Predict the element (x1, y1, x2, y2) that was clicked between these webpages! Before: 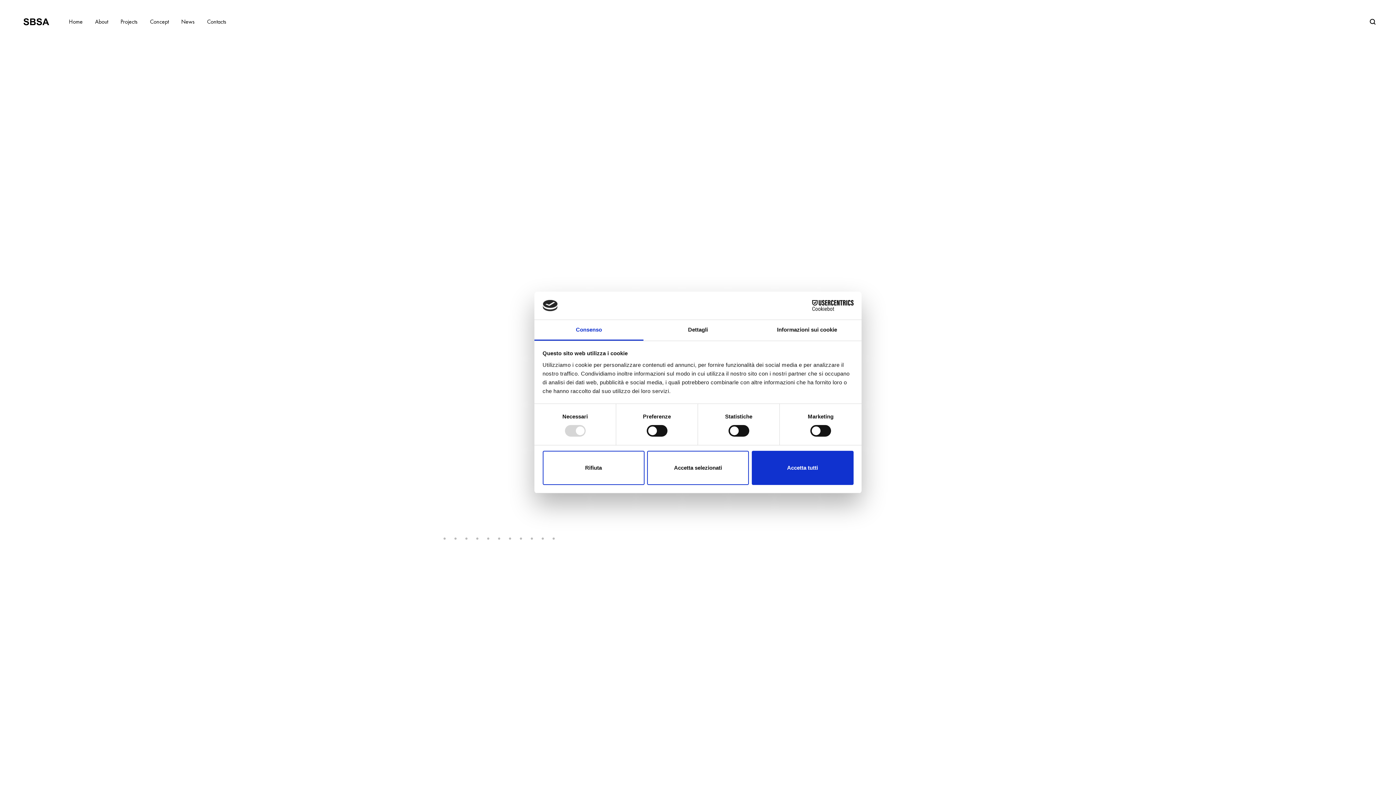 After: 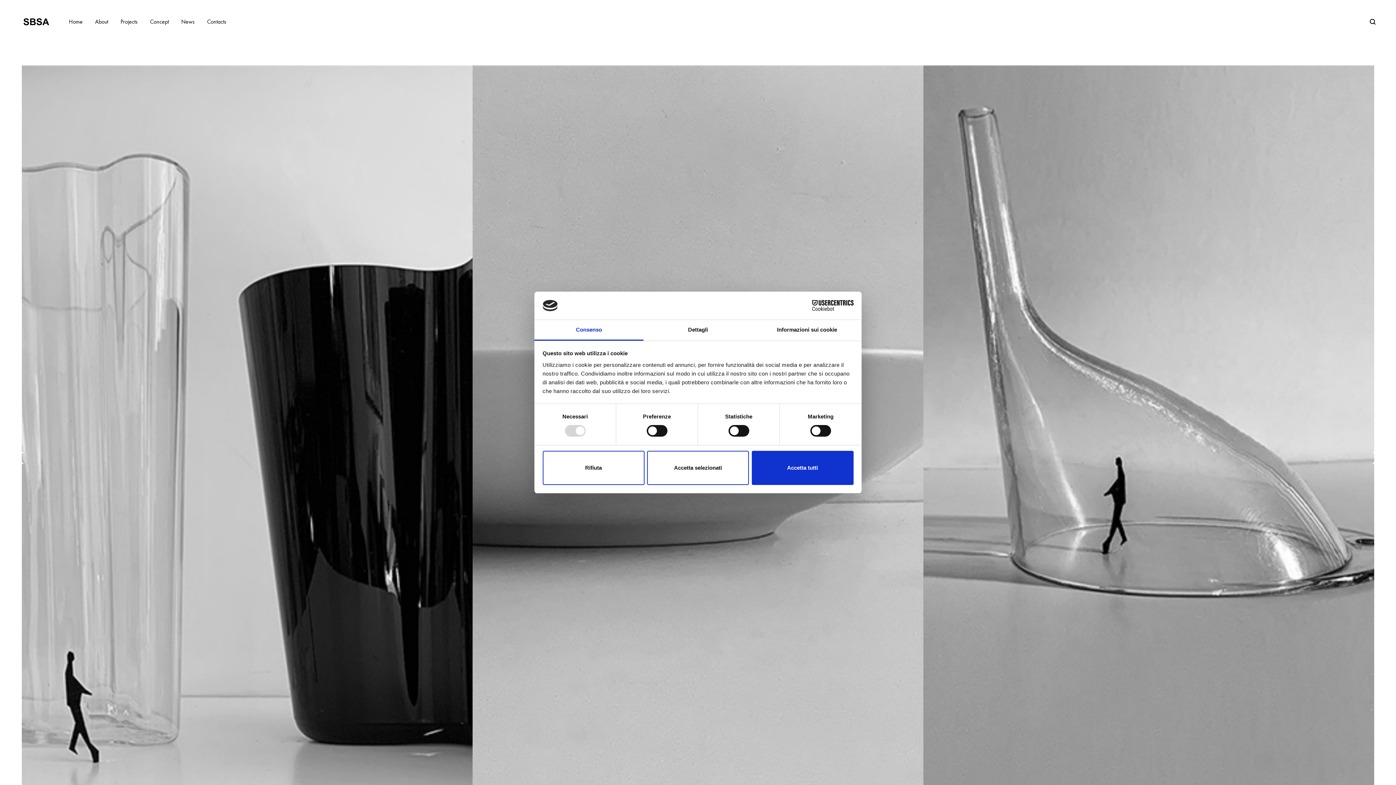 Action: bbox: (150, 17, 168, 26) label: Concept